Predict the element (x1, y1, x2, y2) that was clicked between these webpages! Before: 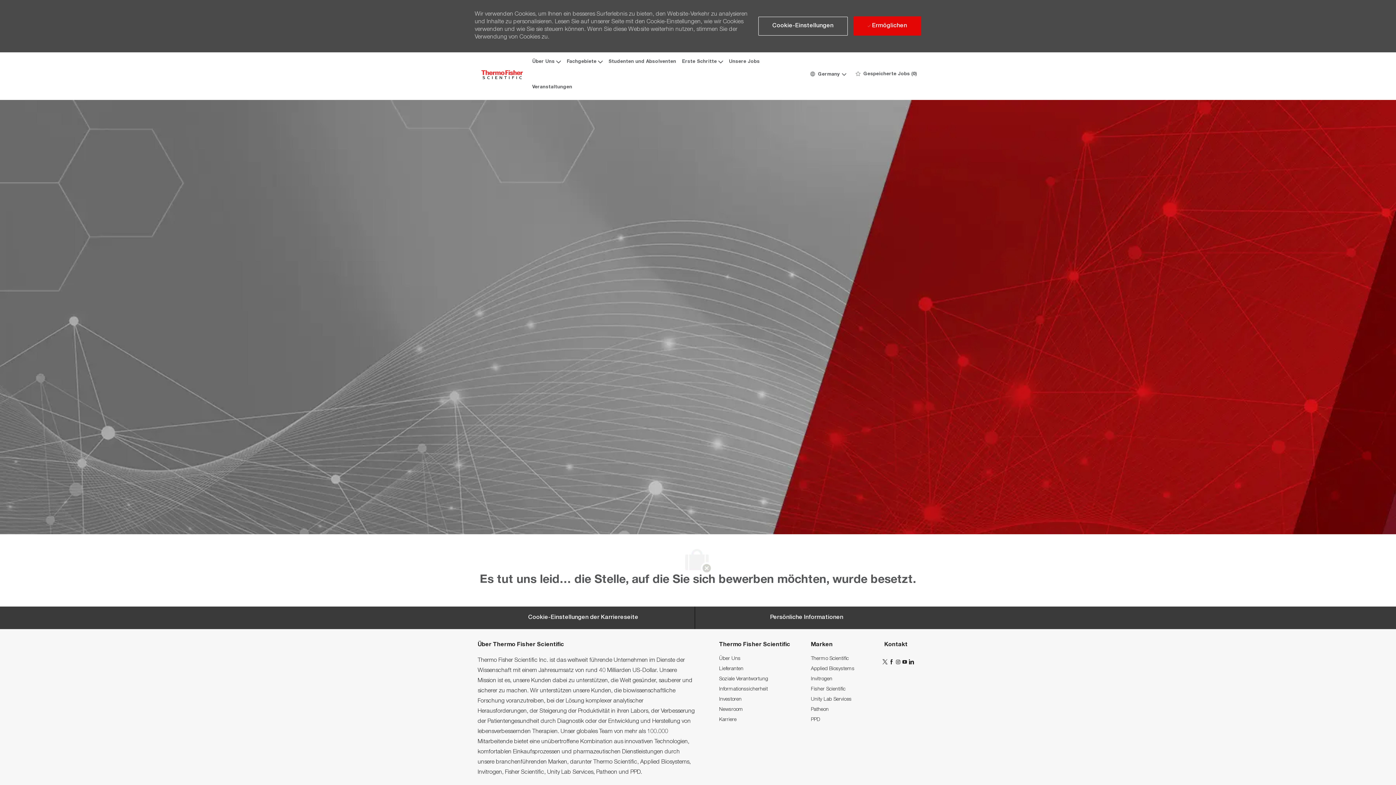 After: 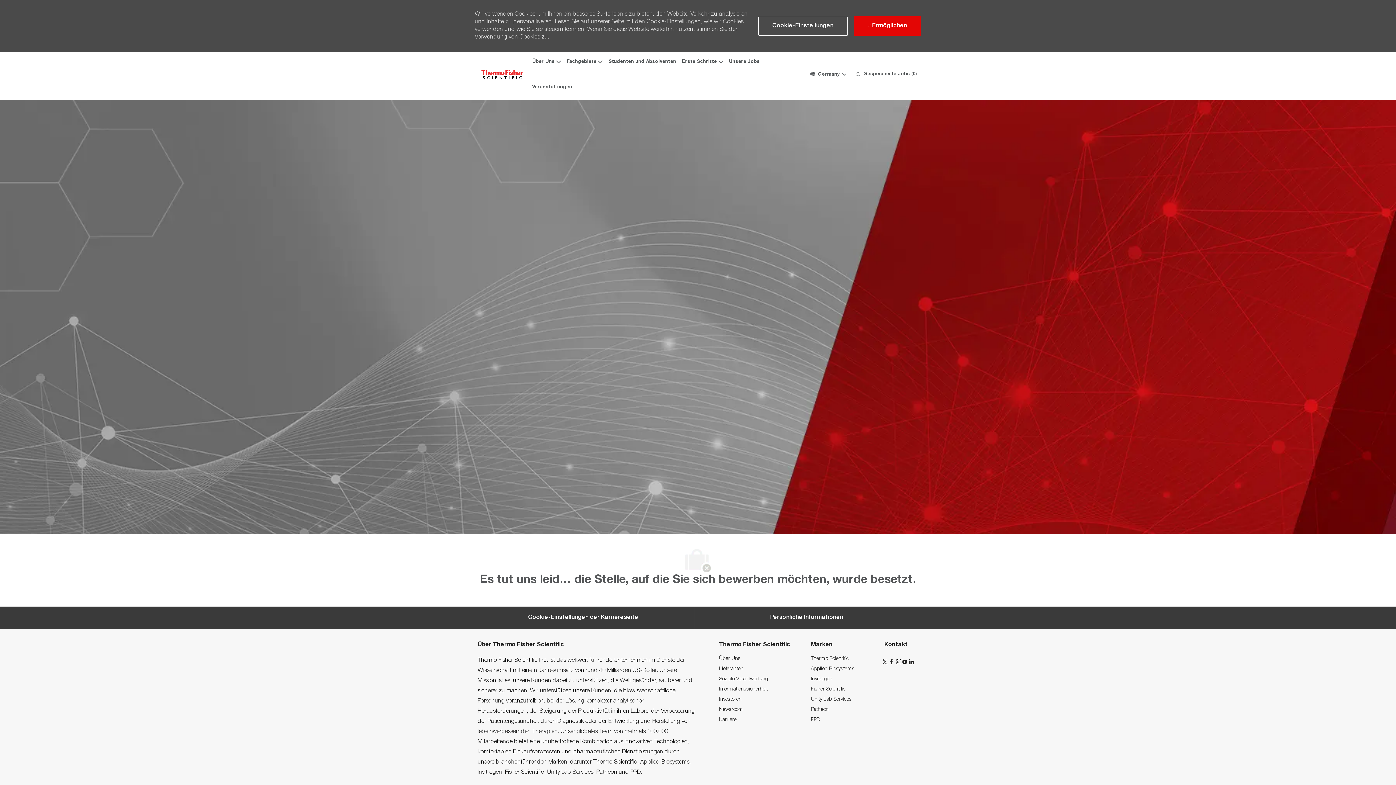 Action: bbox: (895, 659, 902, 664) label: Instagram